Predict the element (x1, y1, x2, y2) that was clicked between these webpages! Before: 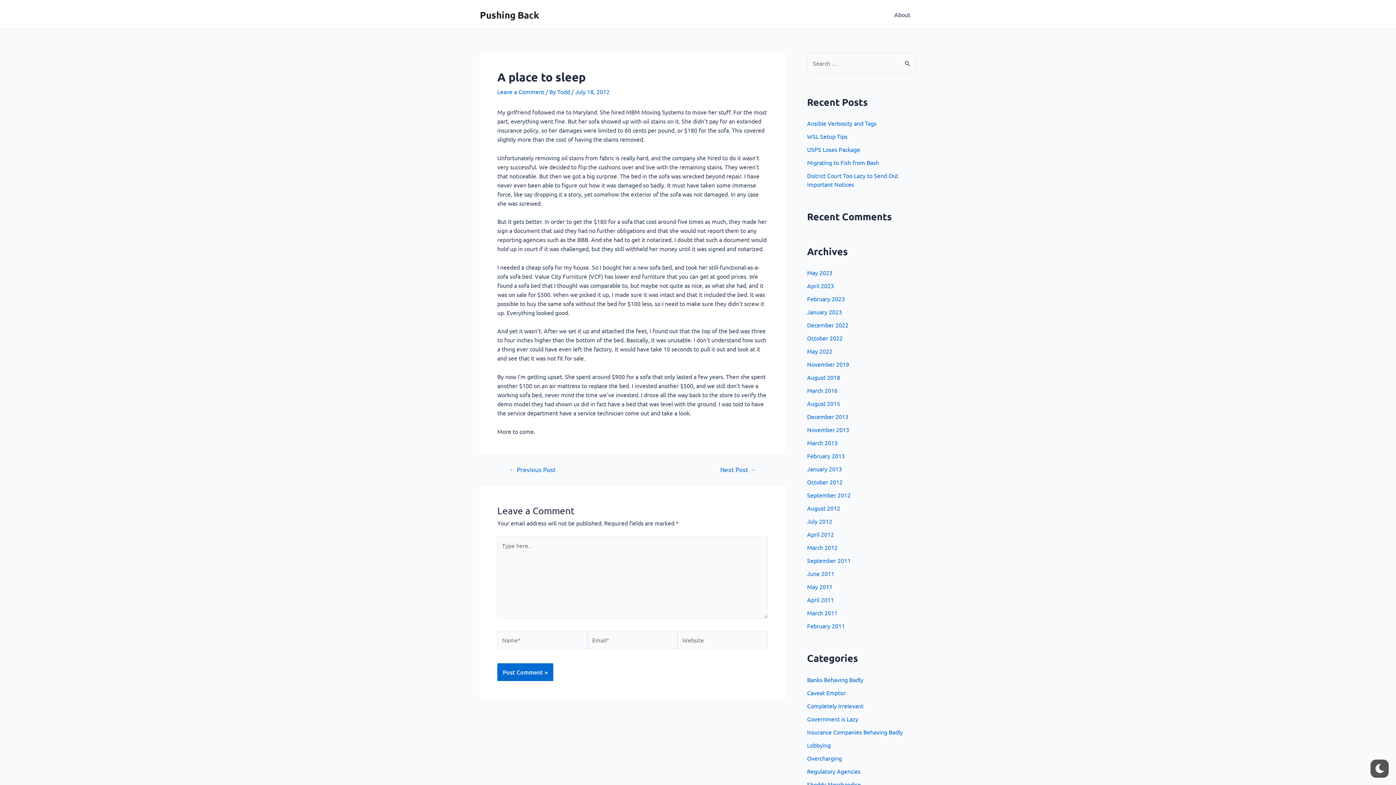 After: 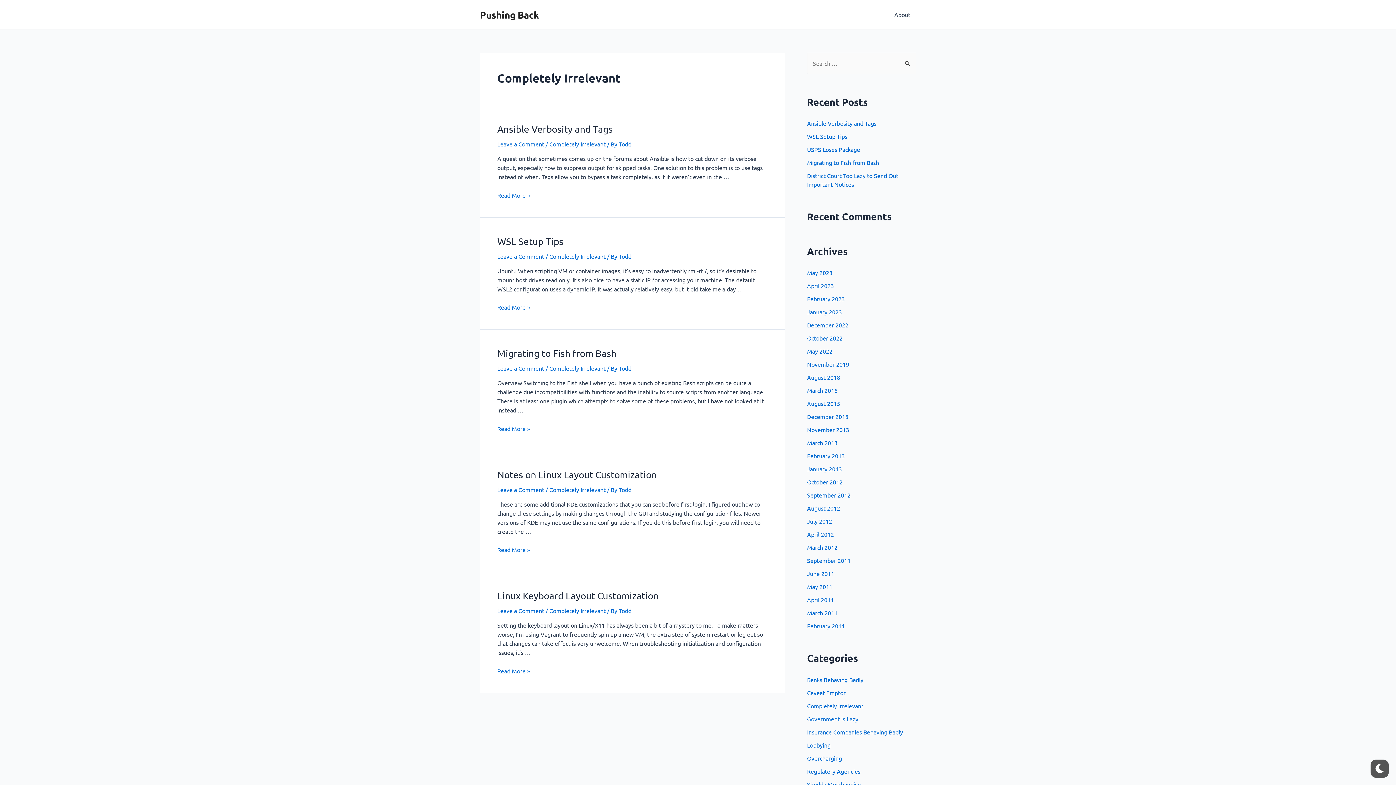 Action: label: Completely Irrelevant bbox: (807, 702, 863, 709)